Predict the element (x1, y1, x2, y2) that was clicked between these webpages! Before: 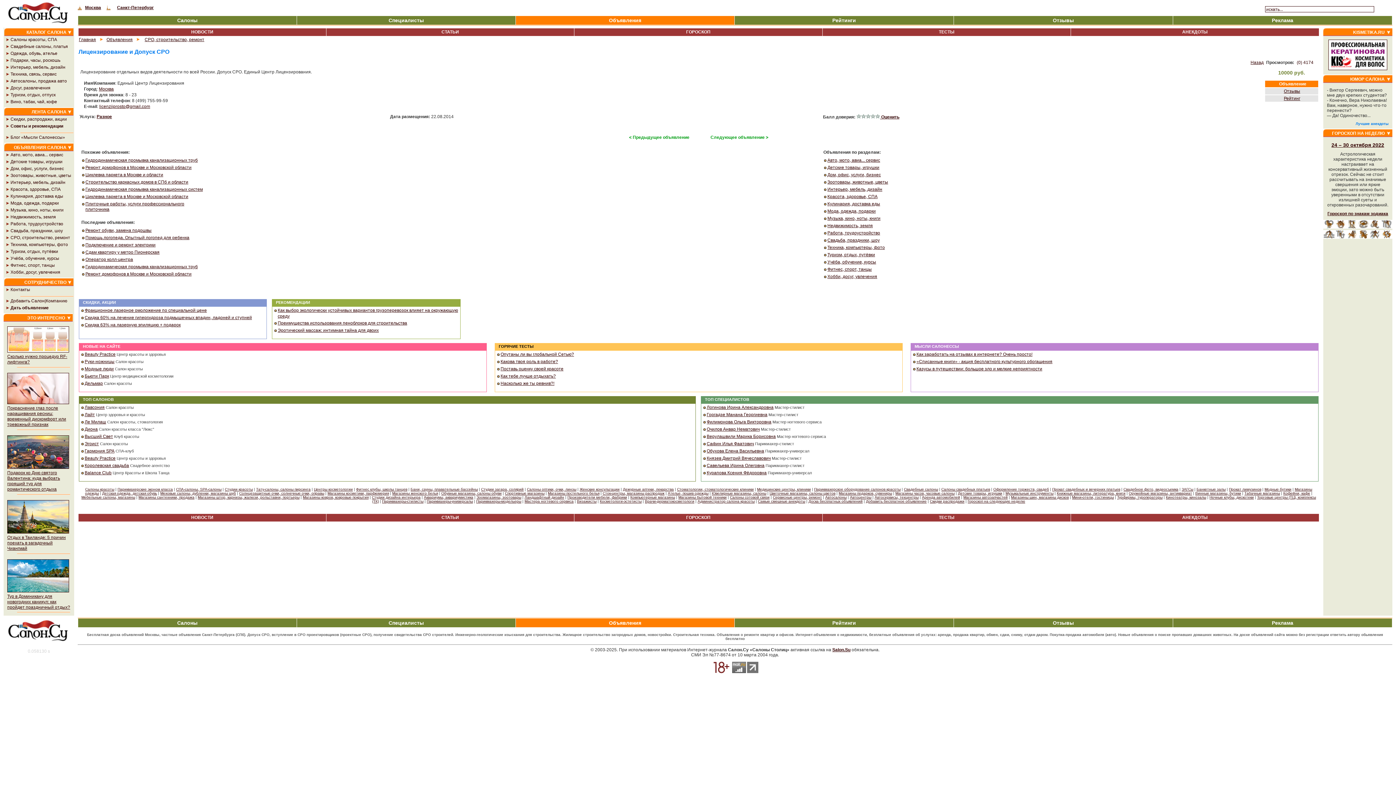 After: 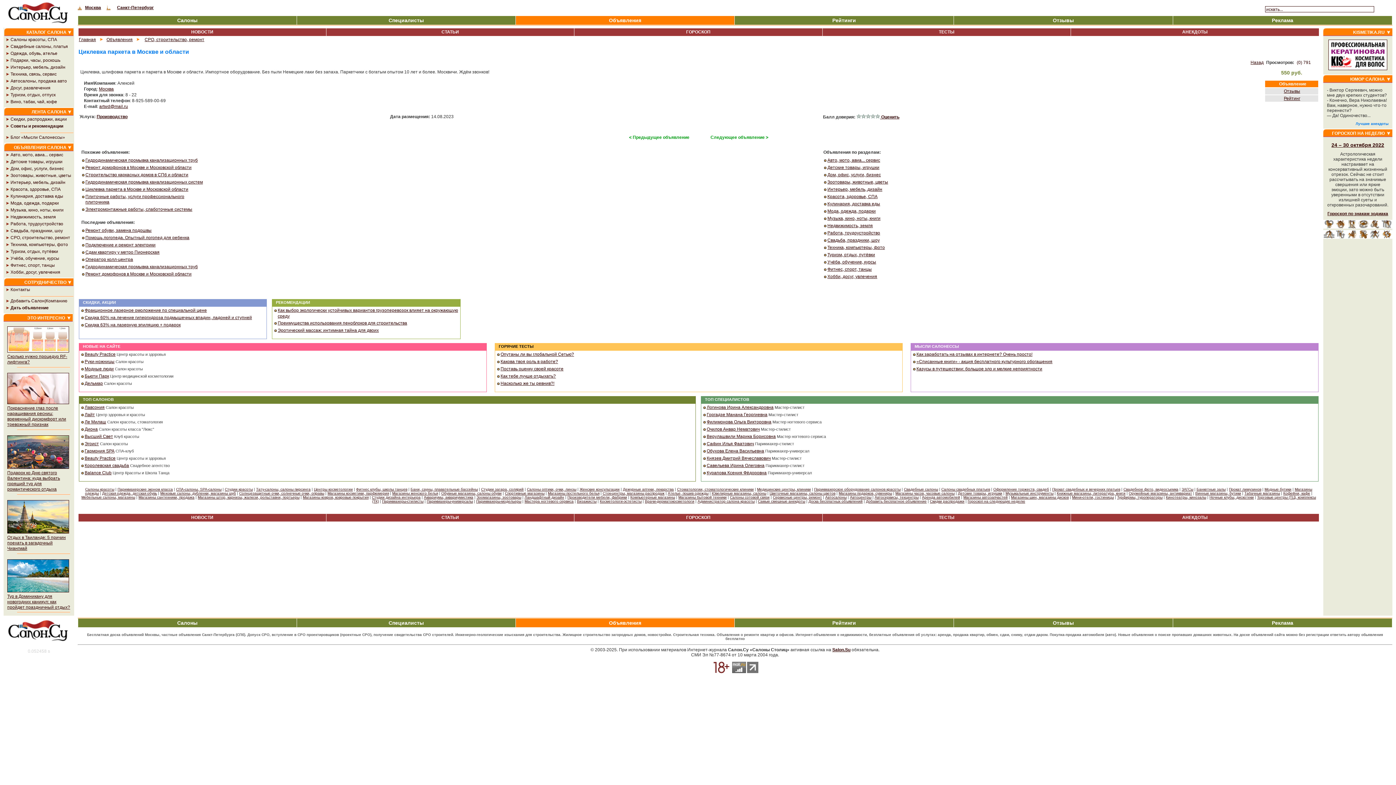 Action: bbox: (85, 172, 163, 177) label: Циклевка паркета в Москве и области